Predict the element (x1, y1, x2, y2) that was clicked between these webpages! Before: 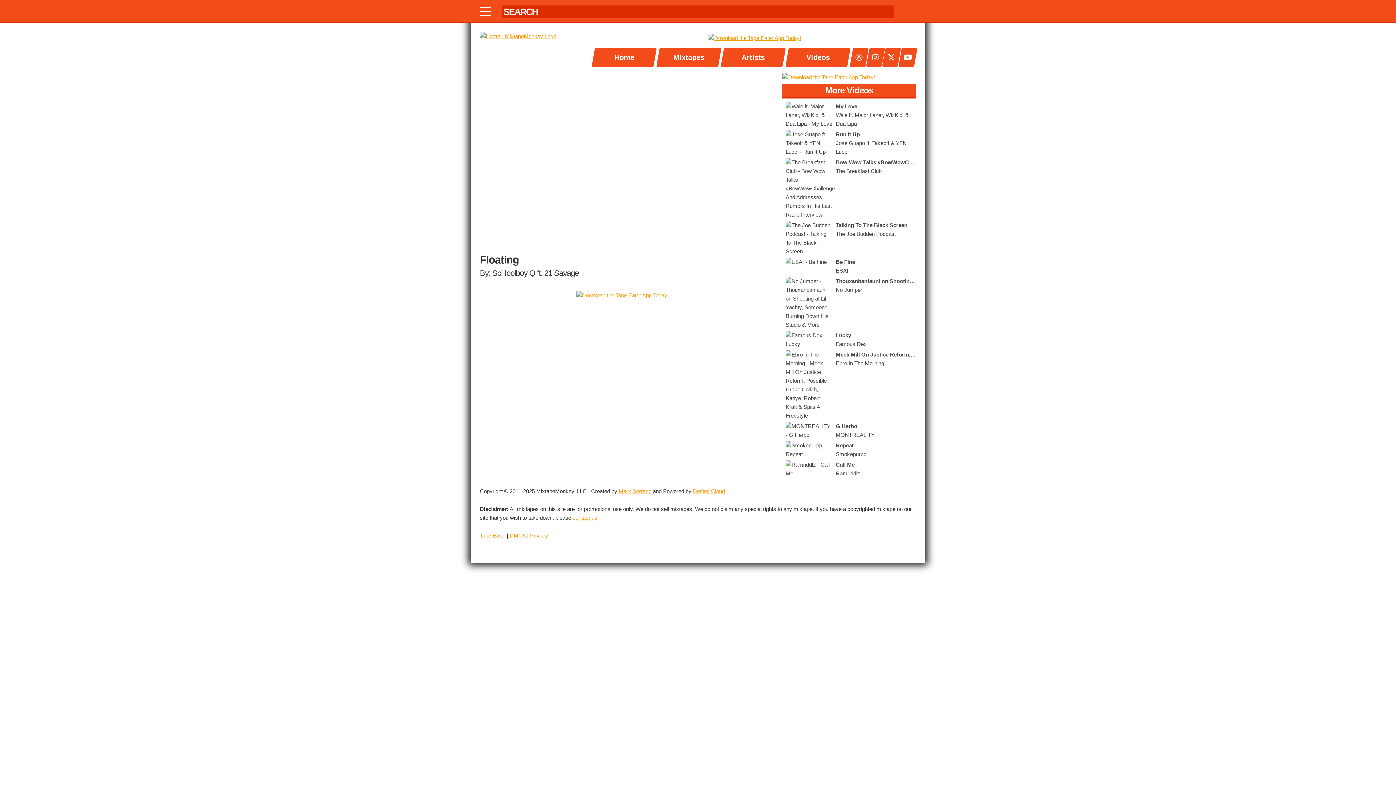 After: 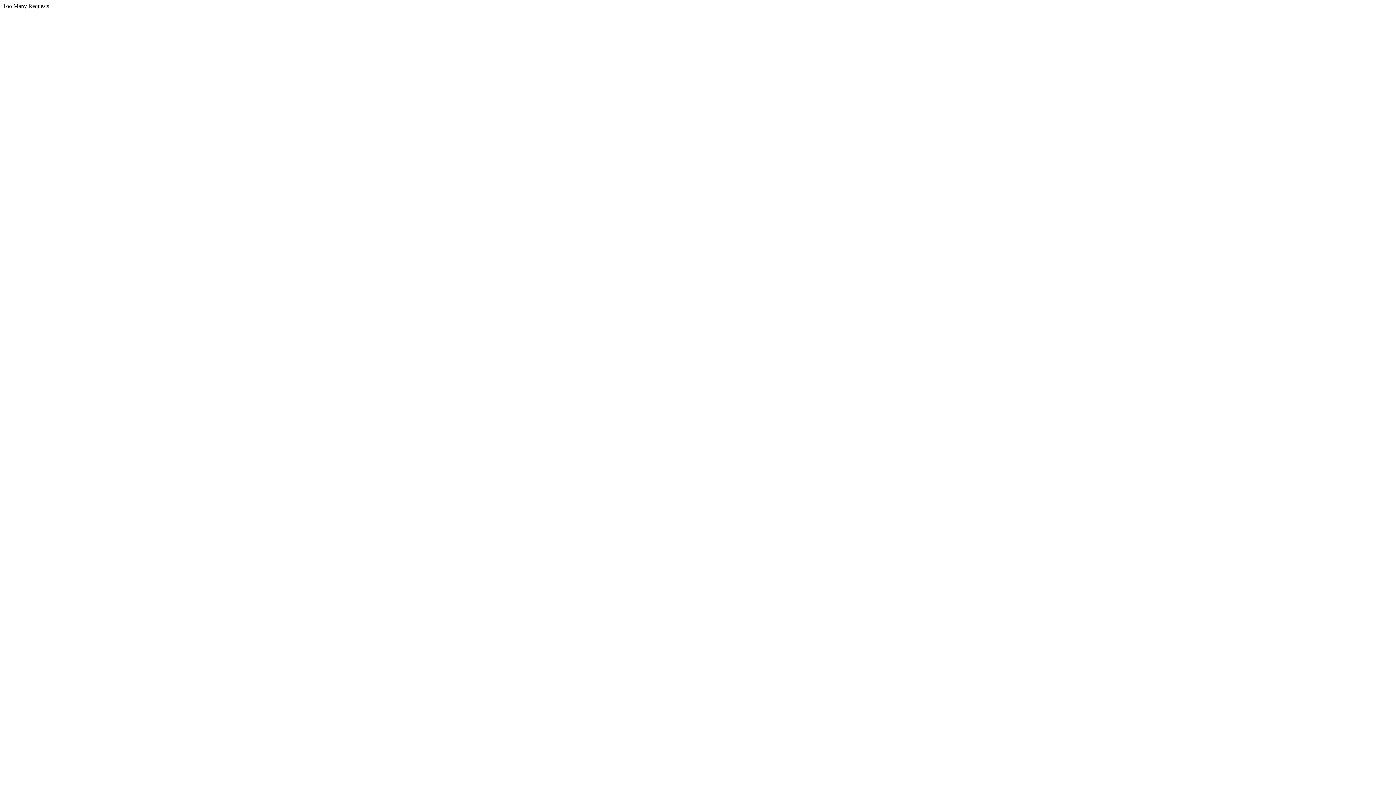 Action: label: Videos bbox: (785, 47, 850, 66)